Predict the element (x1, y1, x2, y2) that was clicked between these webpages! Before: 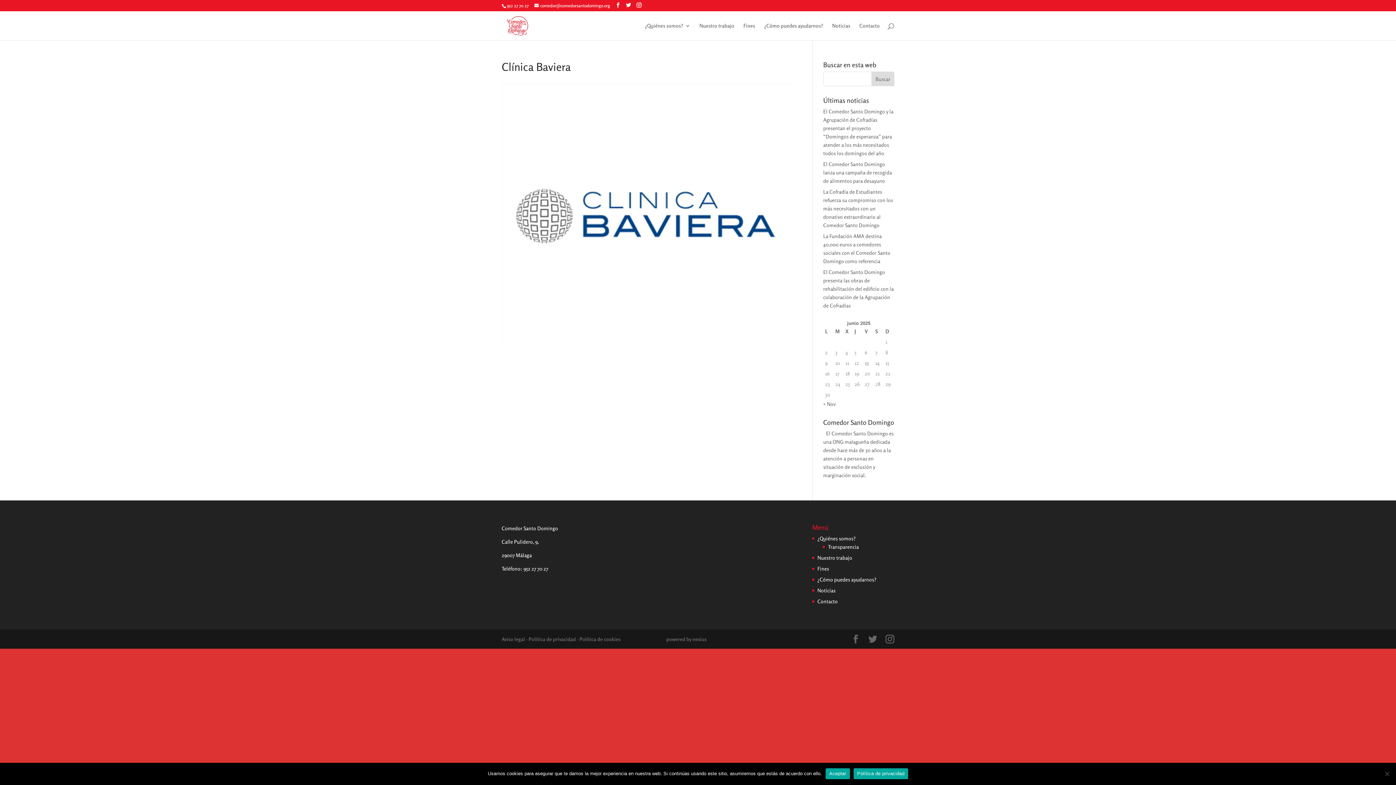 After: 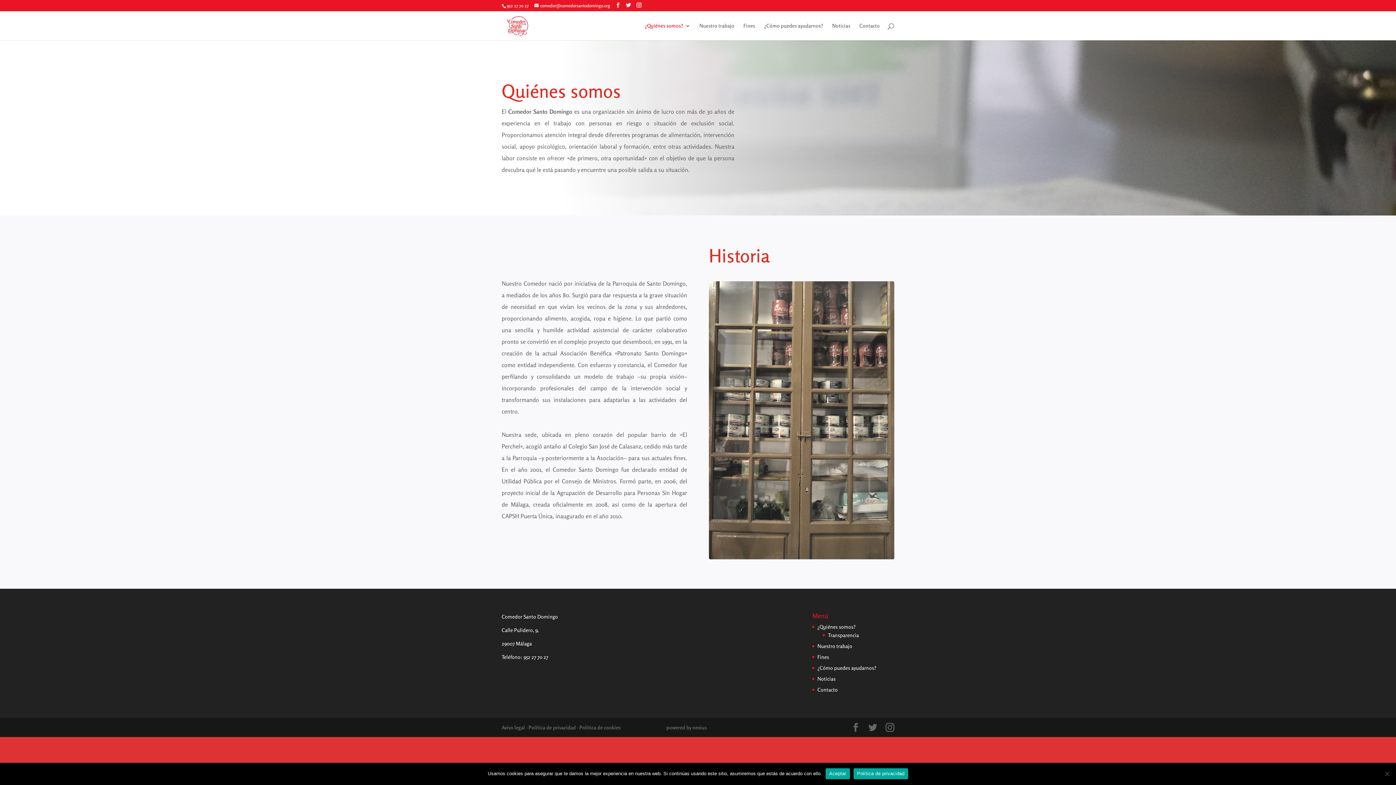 Action: bbox: (817, 535, 855, 541) label: ¿Quiénes somos?